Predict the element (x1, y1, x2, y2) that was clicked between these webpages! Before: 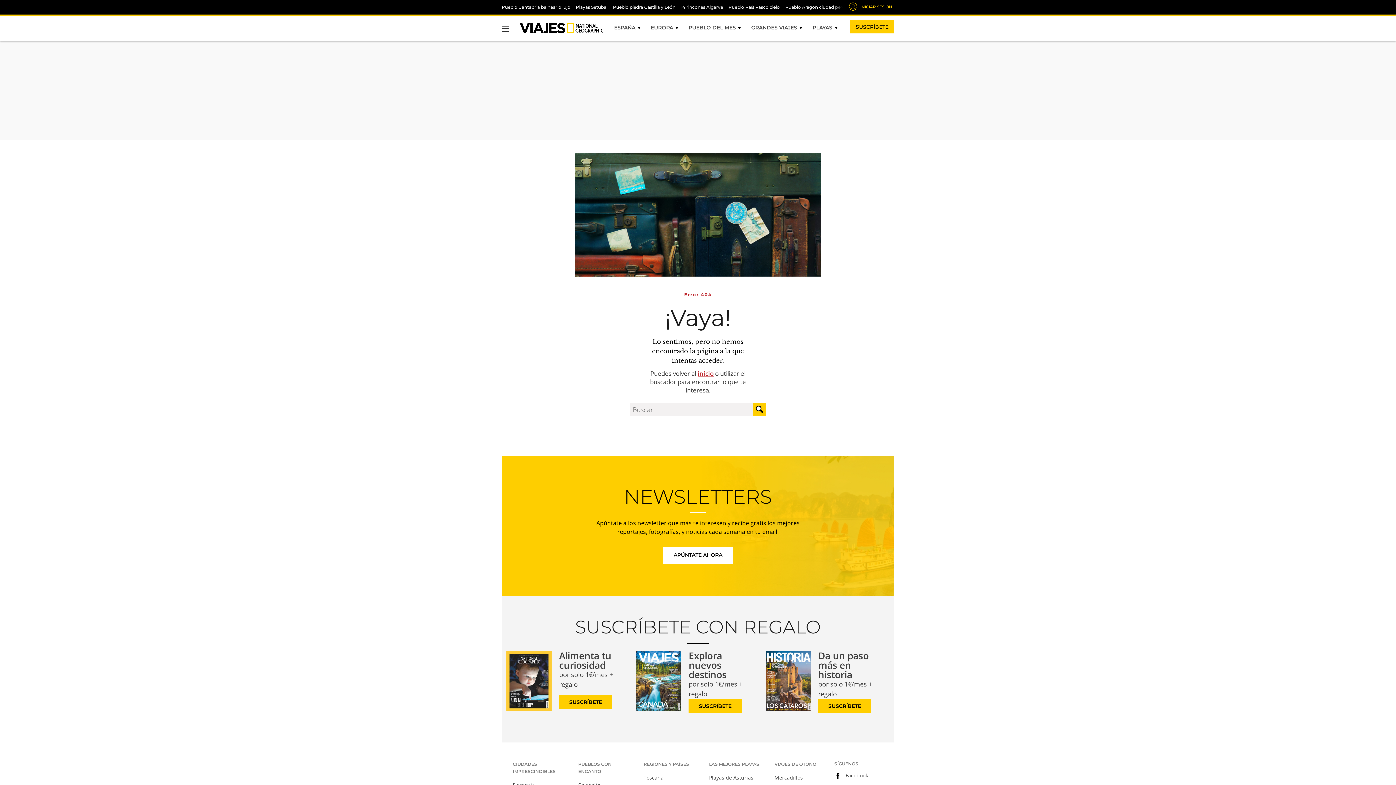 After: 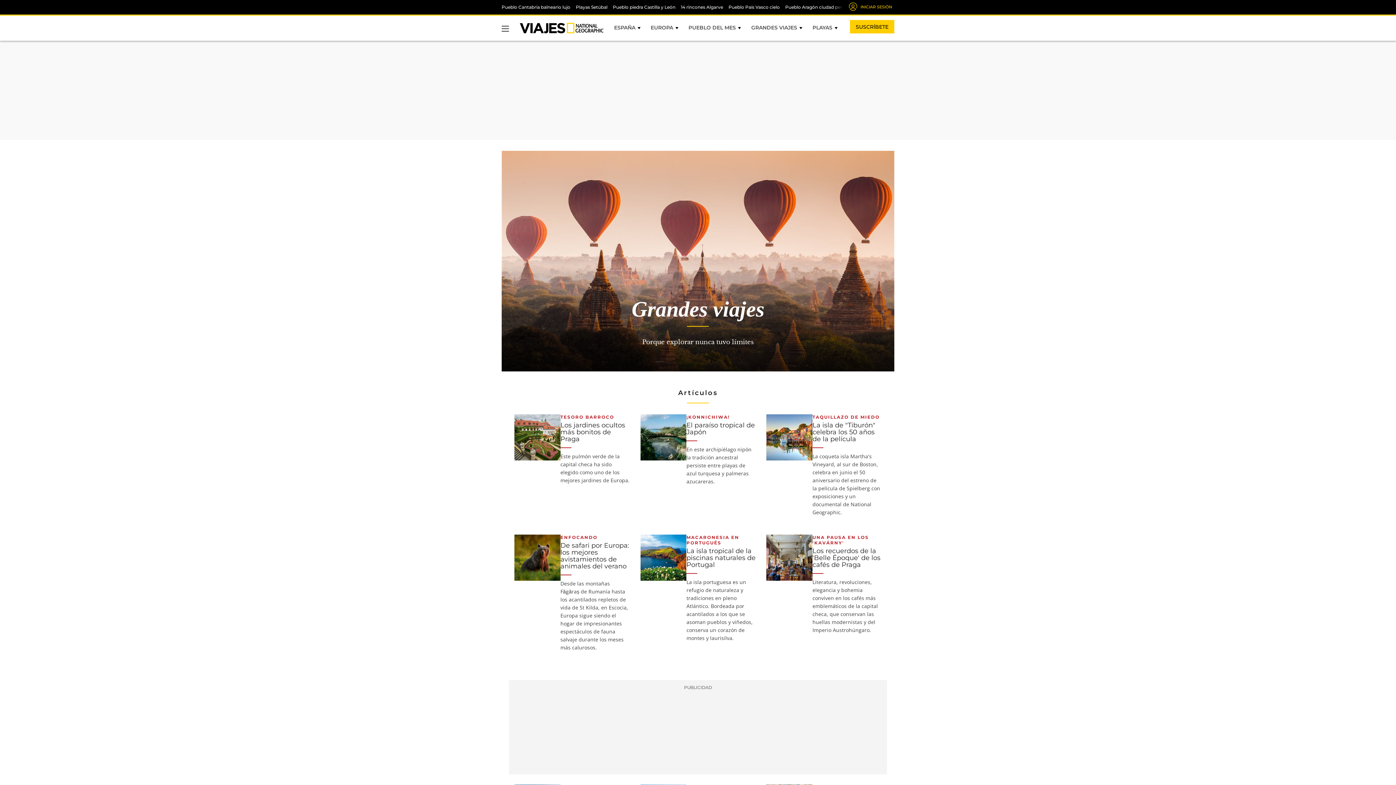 Action: label: GRANDES VIAJES bbox: (751, 24, 802, 30)